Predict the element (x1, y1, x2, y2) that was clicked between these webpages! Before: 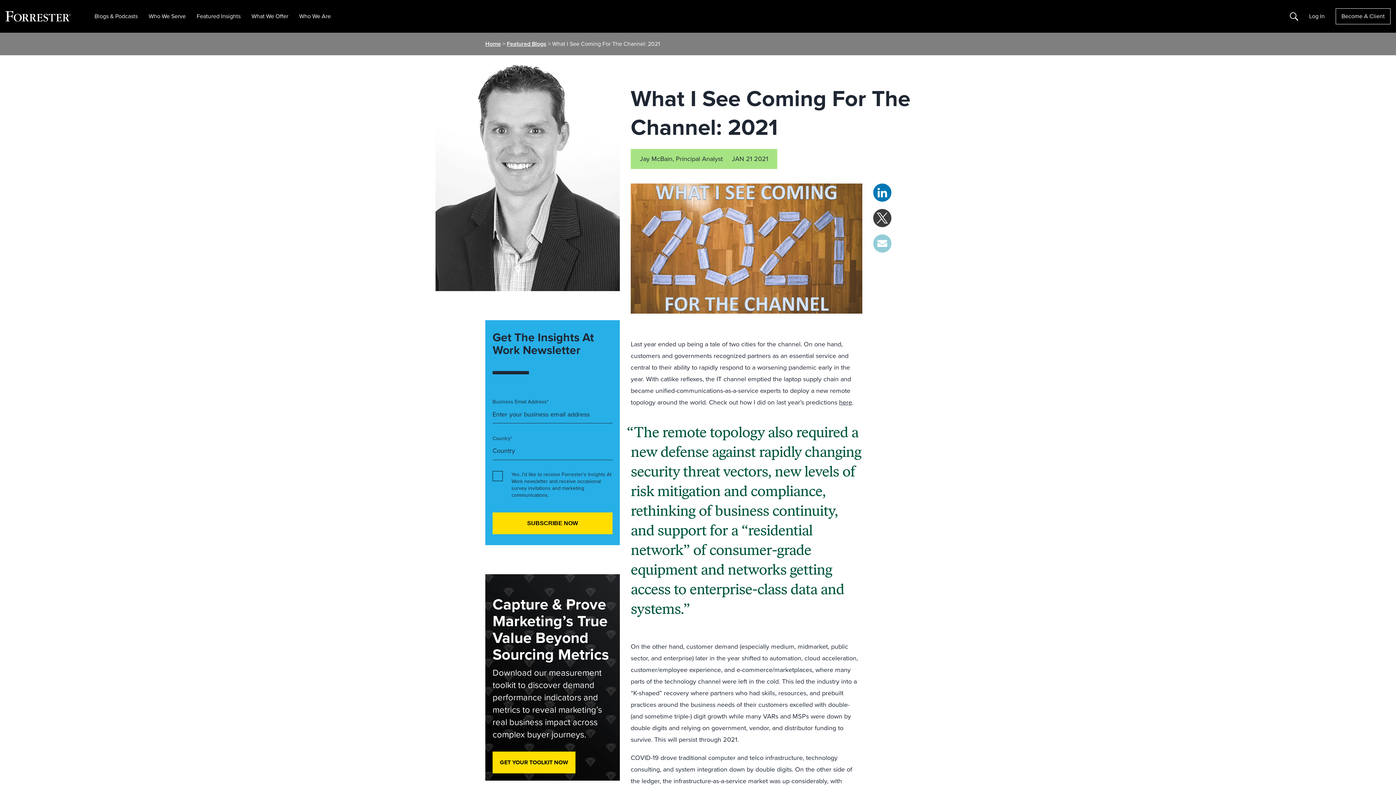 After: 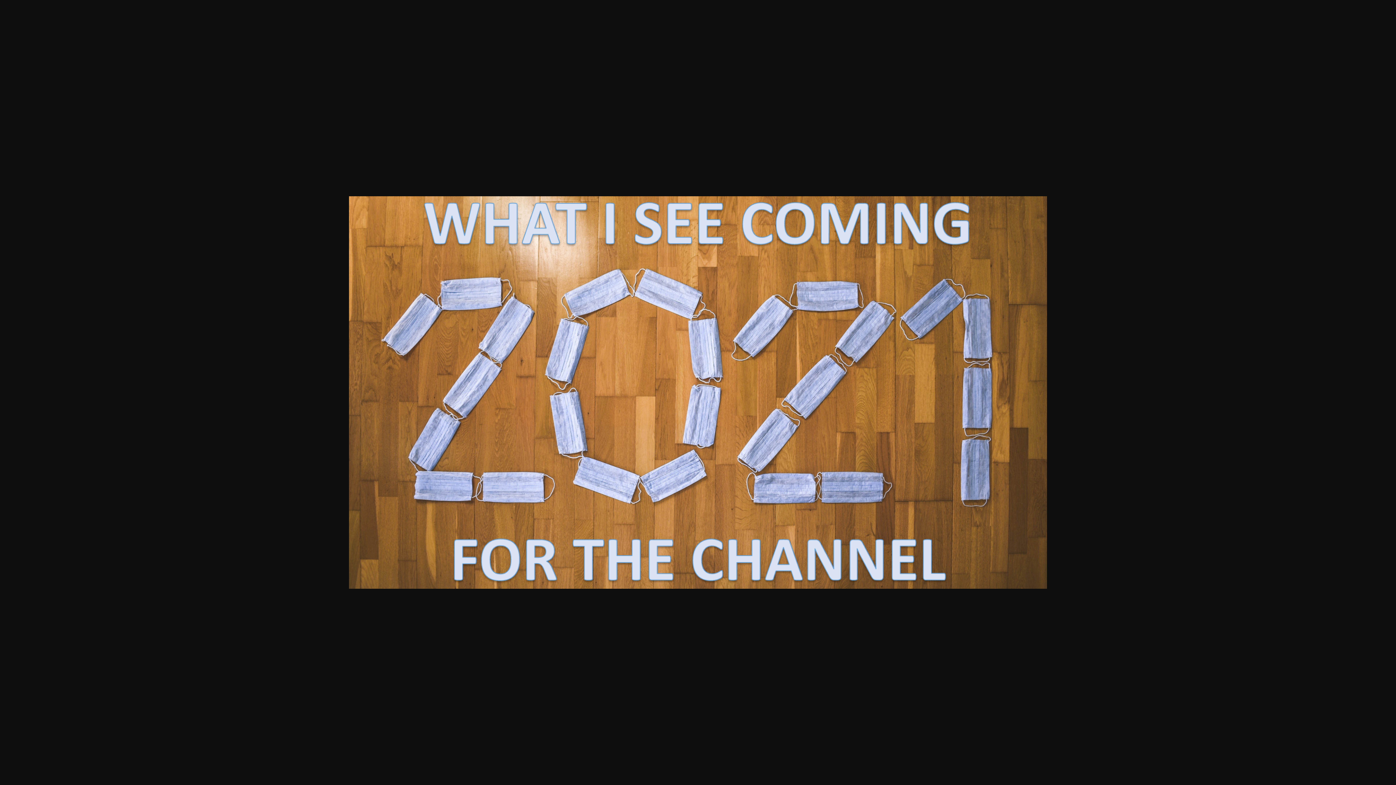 Action: bbox: (630, 183, 862, 313)